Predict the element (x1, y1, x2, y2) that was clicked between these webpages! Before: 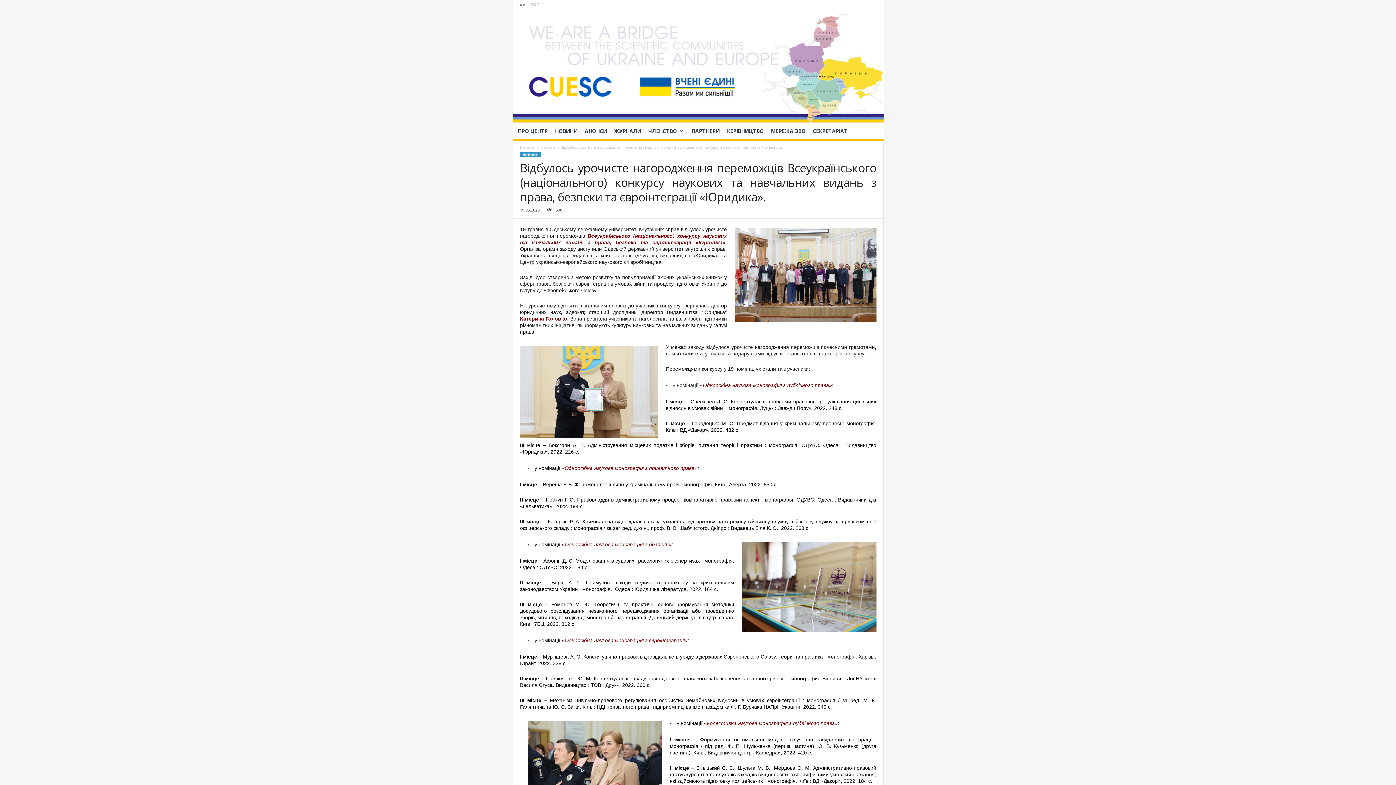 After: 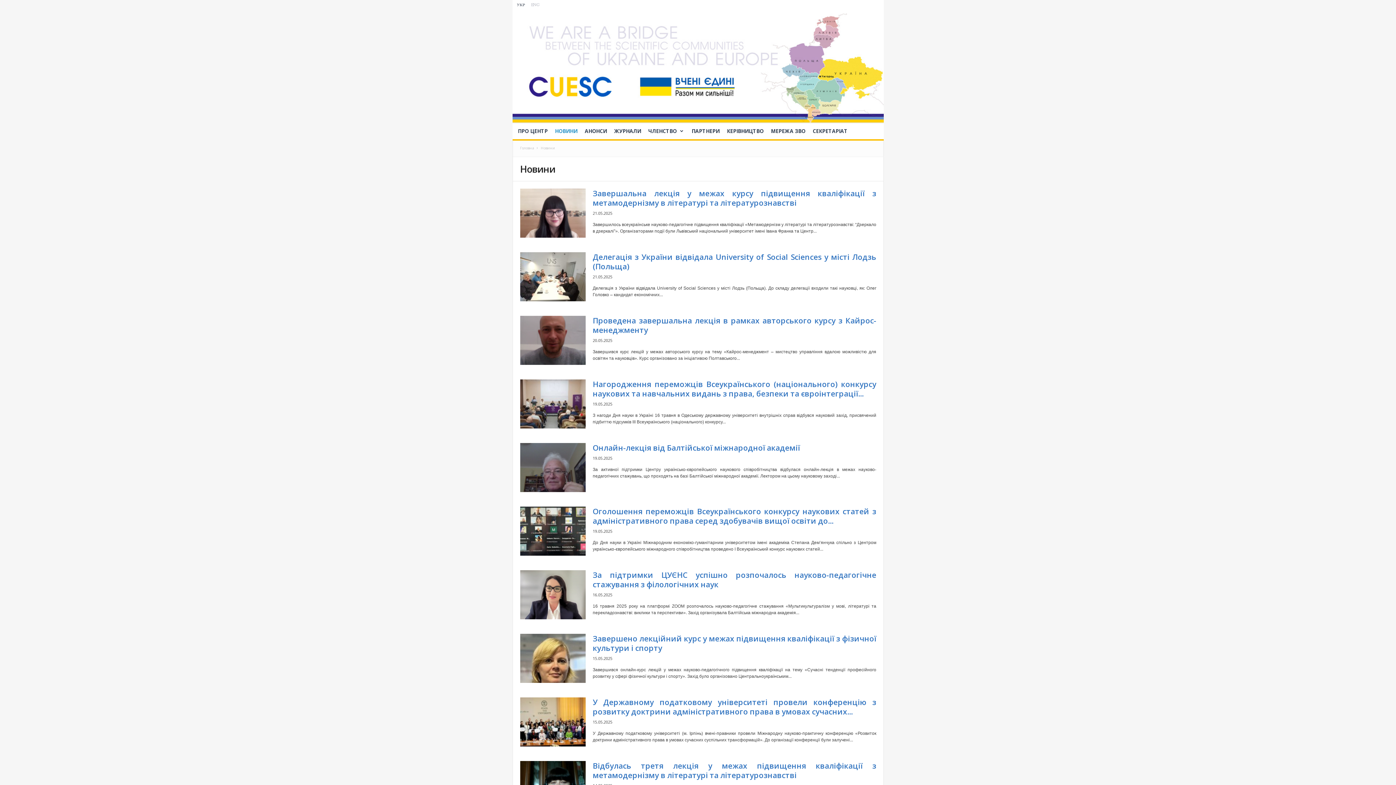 Action: label: НОВИНИ bbox: (551, 123, 581, 139)